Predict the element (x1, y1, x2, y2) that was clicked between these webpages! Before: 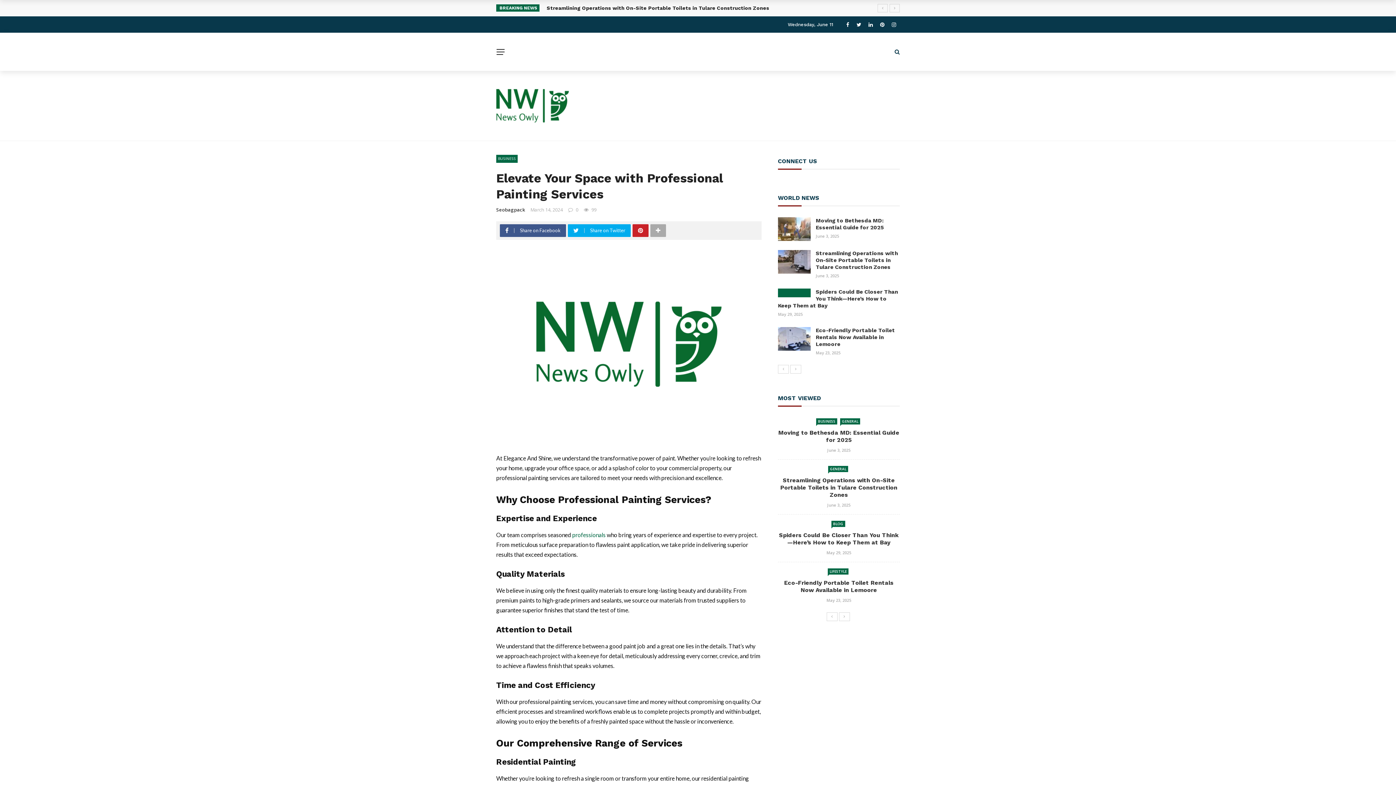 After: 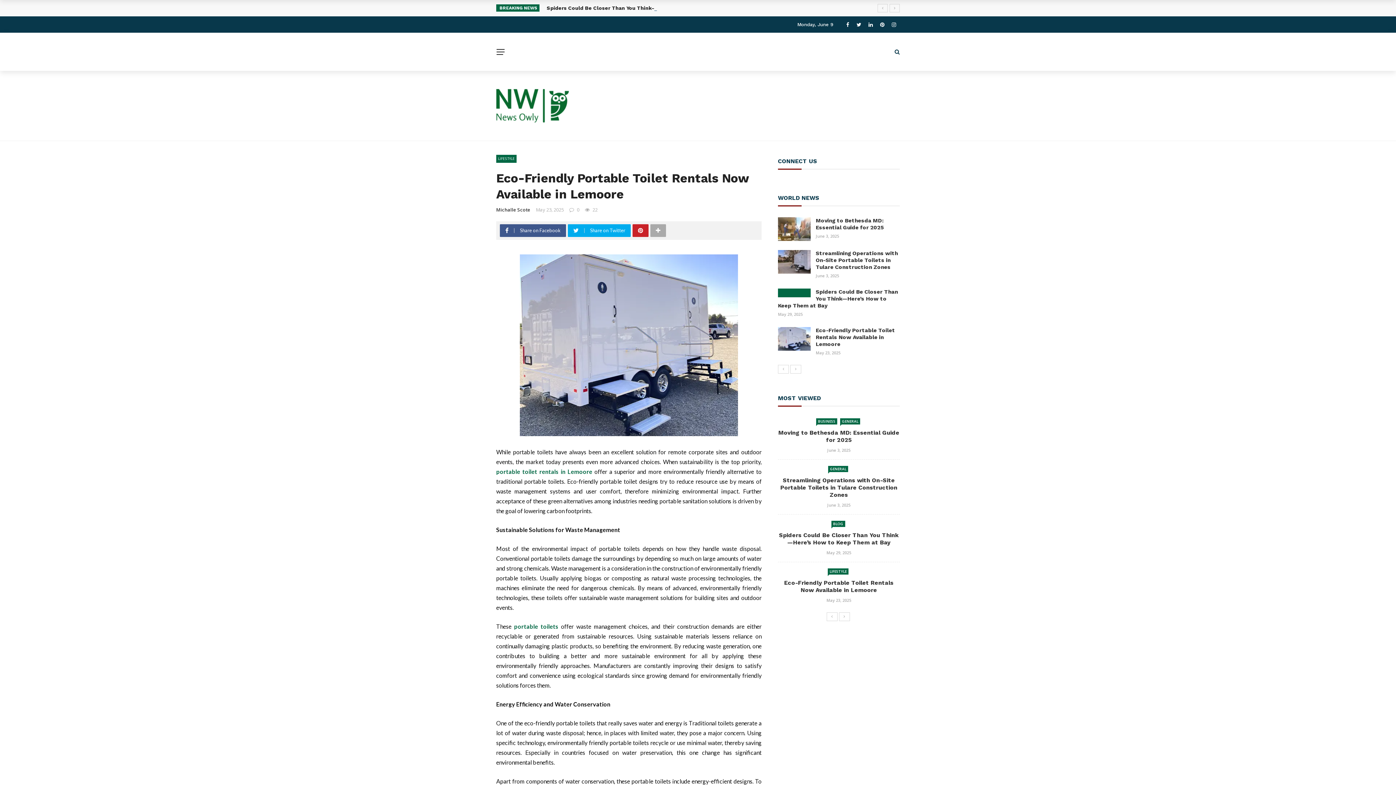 Action: label: Eco-Friendly Portable Toilet Rentals Now Available in Lemoore bbox: (784, 579, 893, 593)